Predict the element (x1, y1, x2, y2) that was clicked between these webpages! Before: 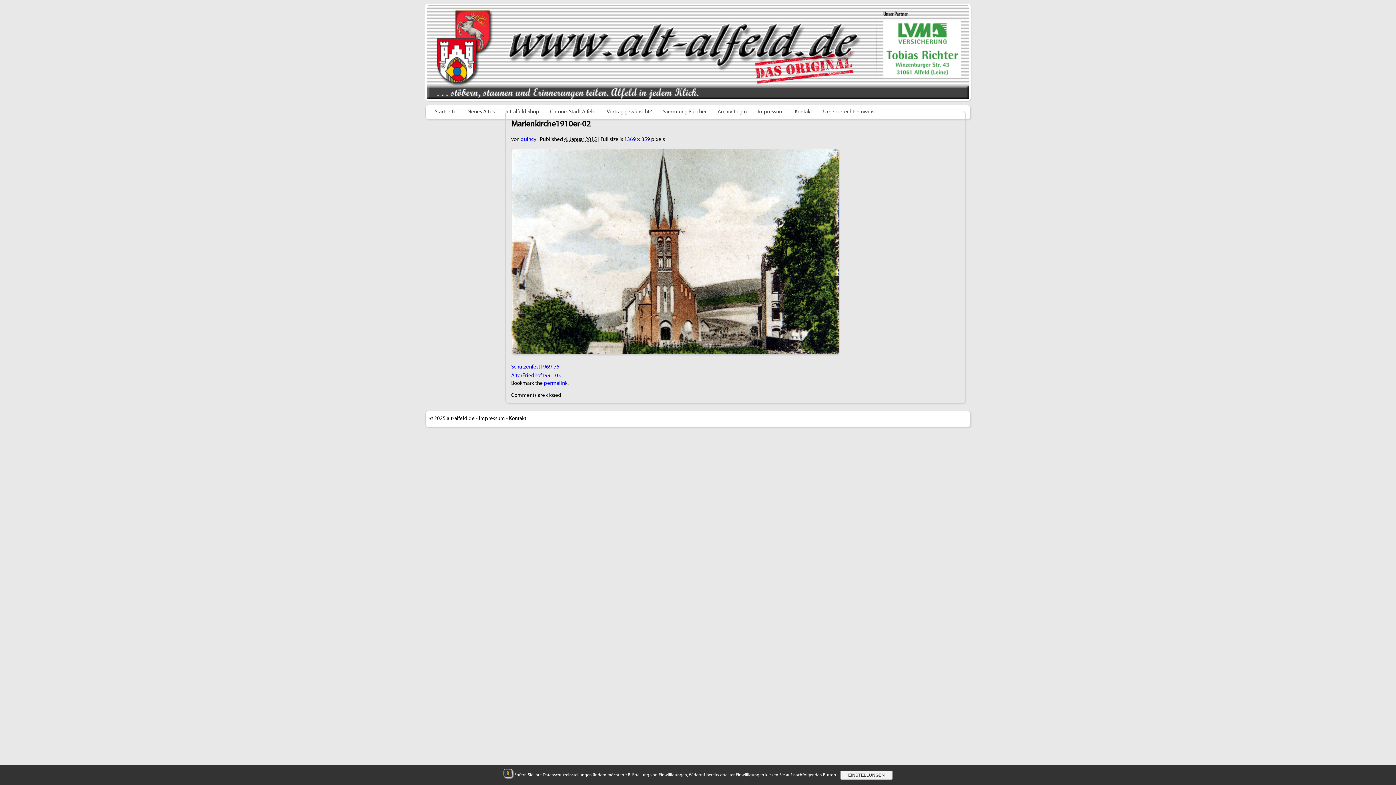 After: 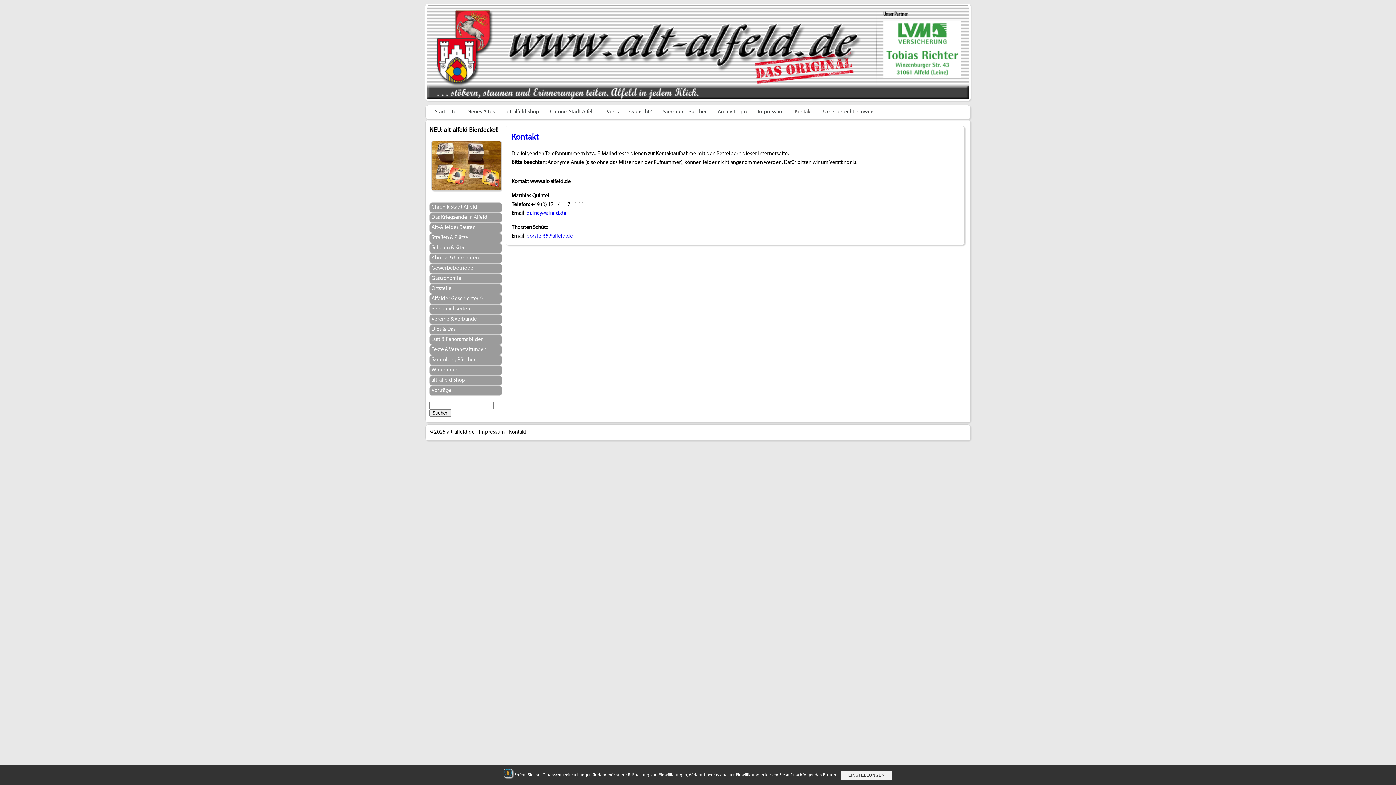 Action: label: Kontakt bbox: (509, 415, 526, 422)